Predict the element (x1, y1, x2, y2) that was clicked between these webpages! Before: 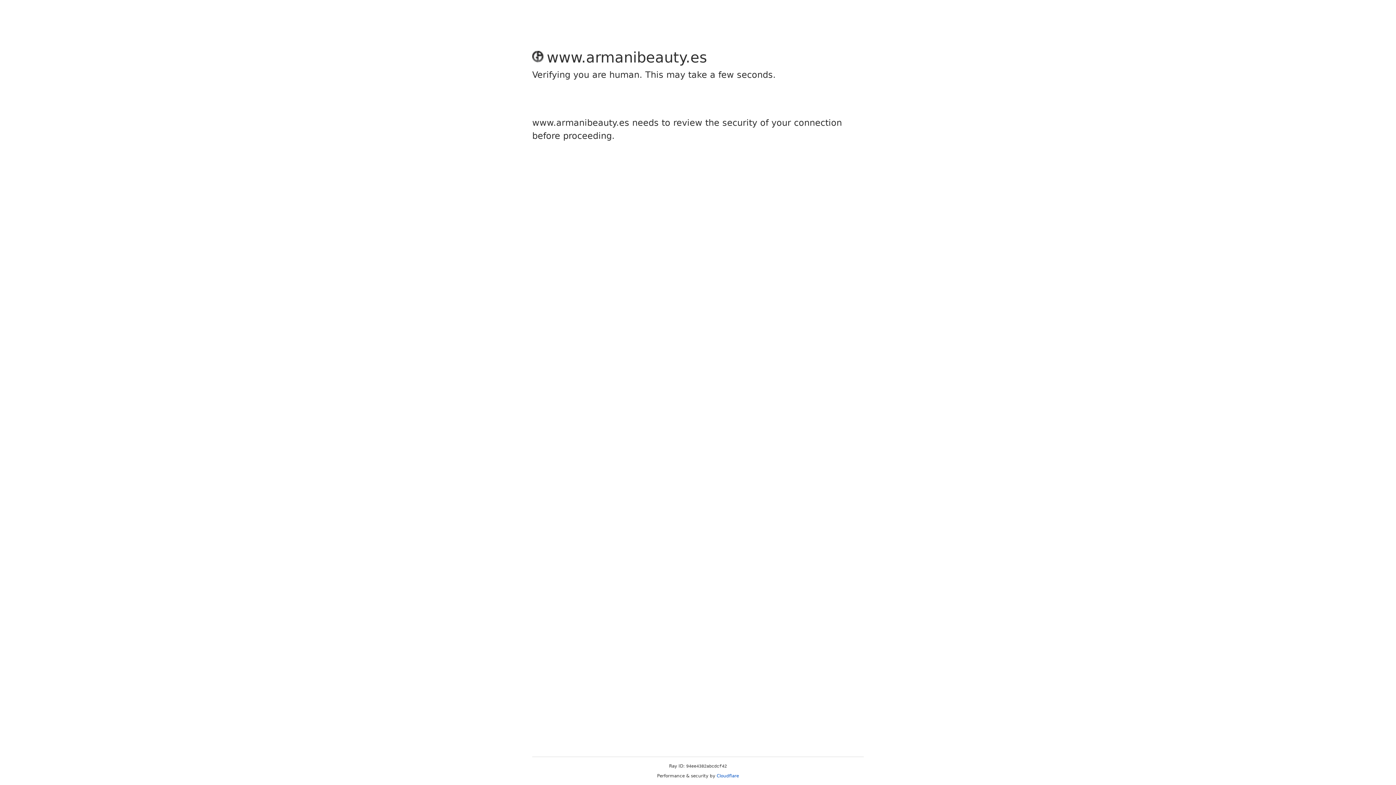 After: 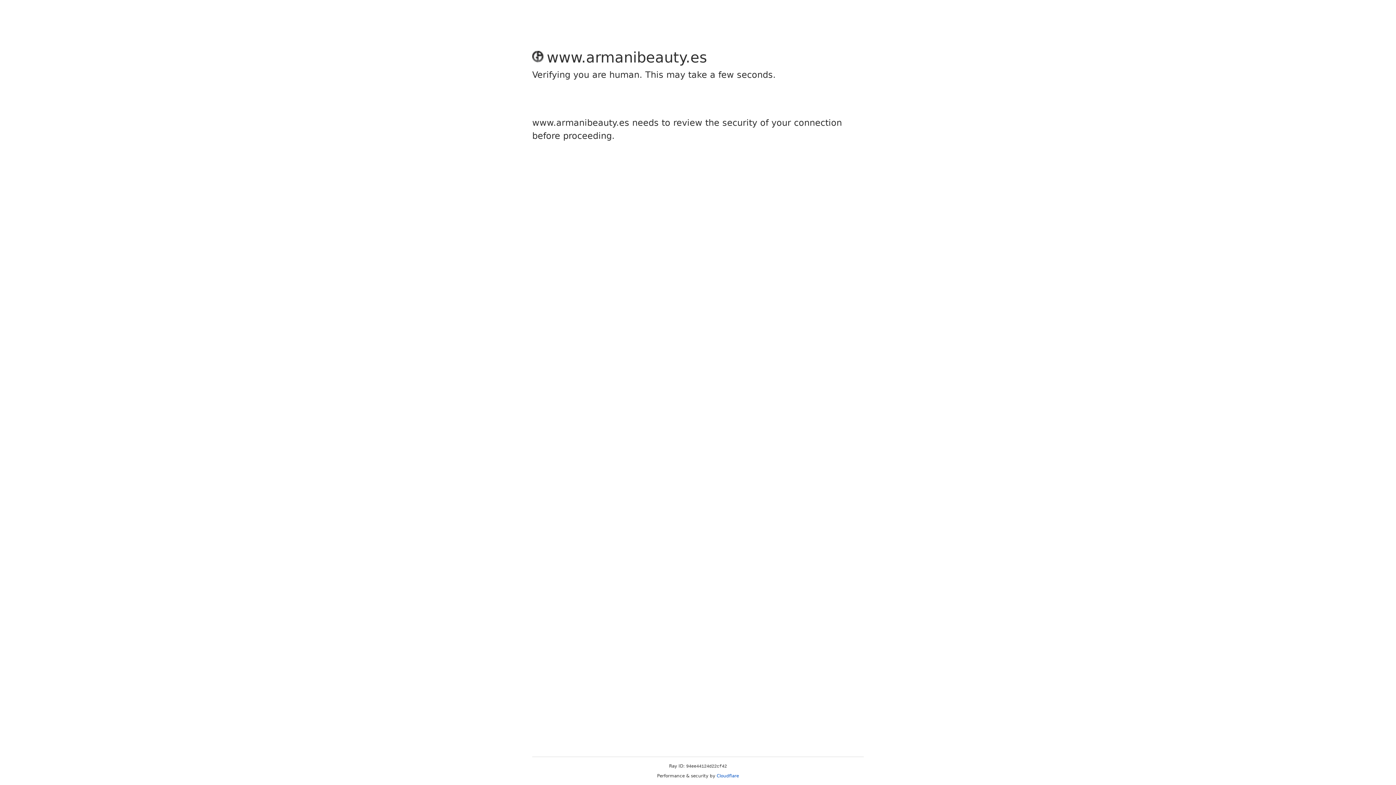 Action: bbox: (716, 773, 739, 778) label: Cloudflare